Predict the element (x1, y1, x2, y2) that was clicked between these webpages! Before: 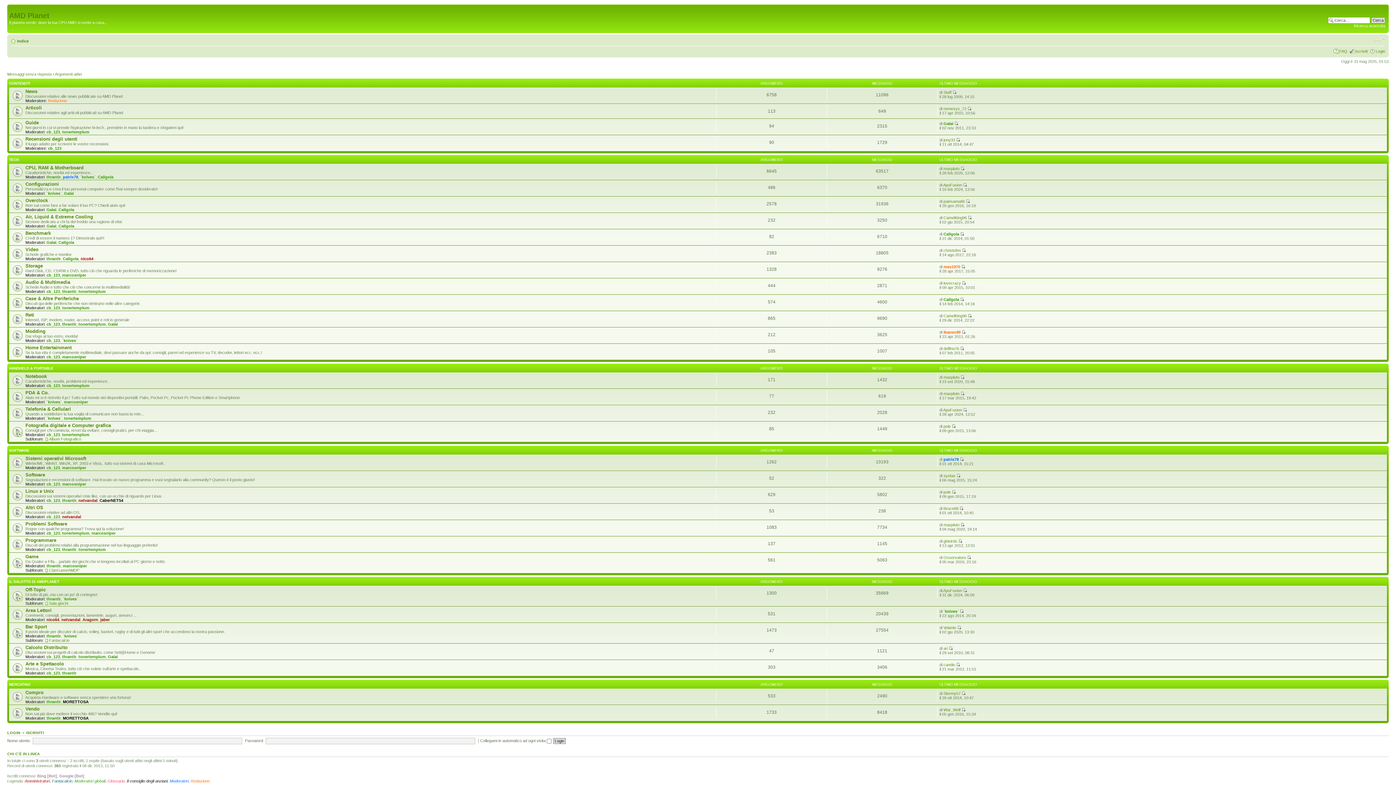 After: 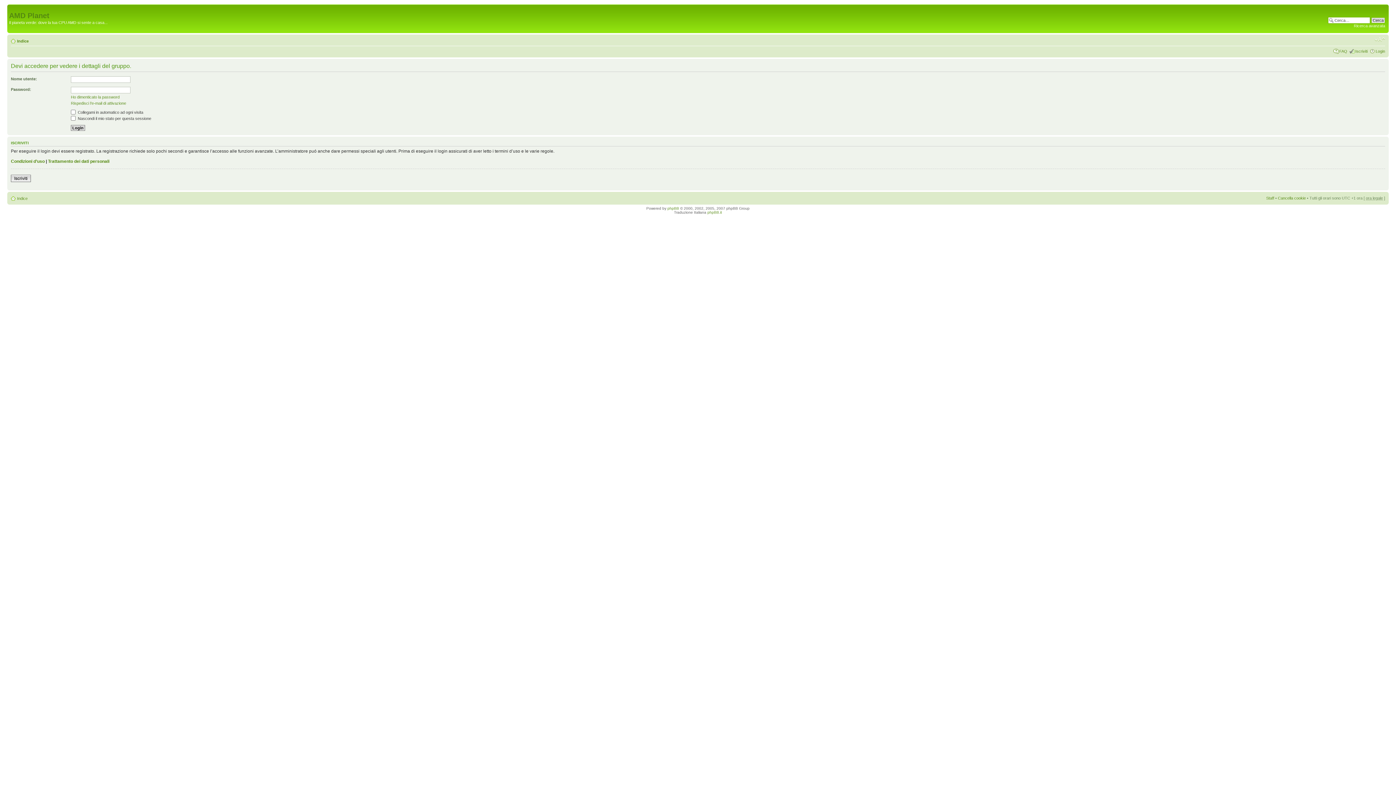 Action: label: Moderatori globali bbox: (74, 779, 105, 783)